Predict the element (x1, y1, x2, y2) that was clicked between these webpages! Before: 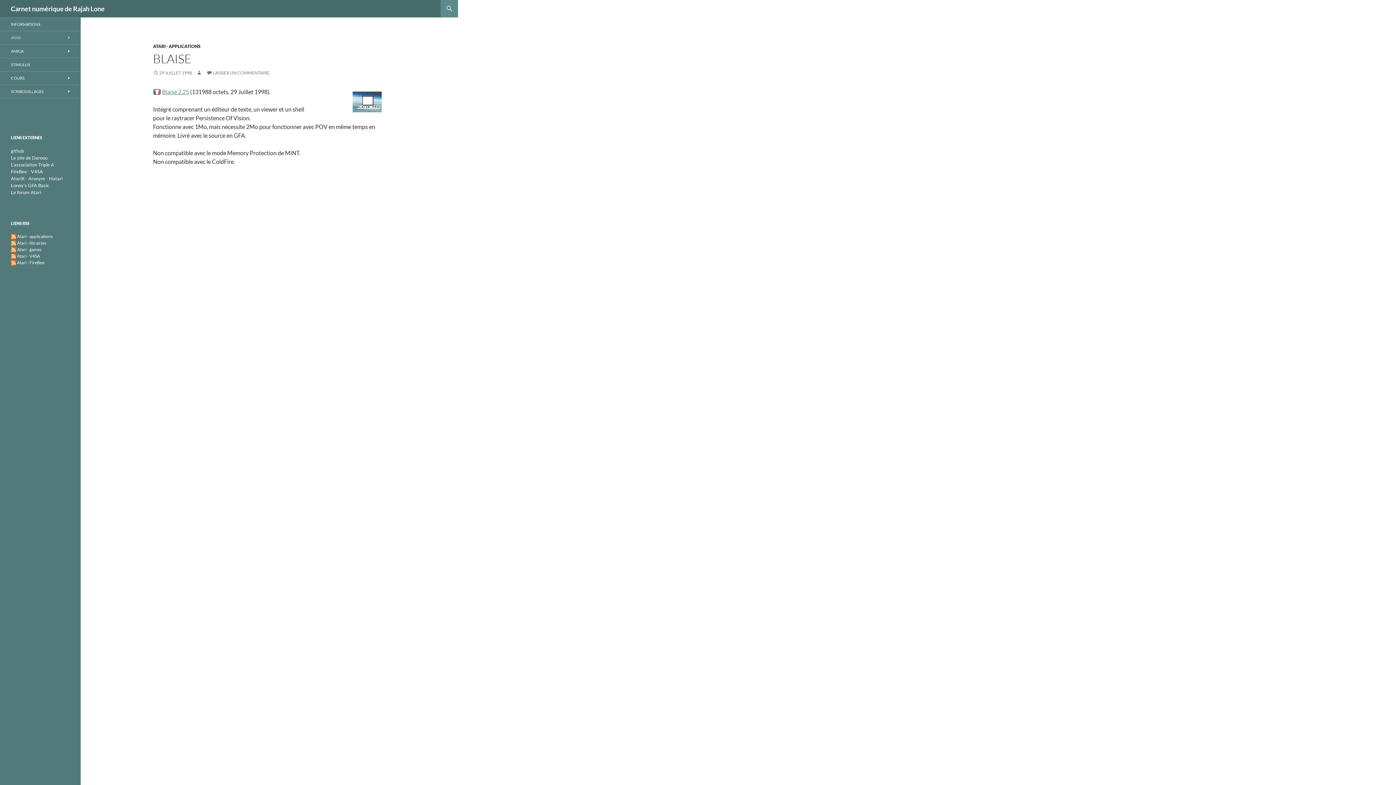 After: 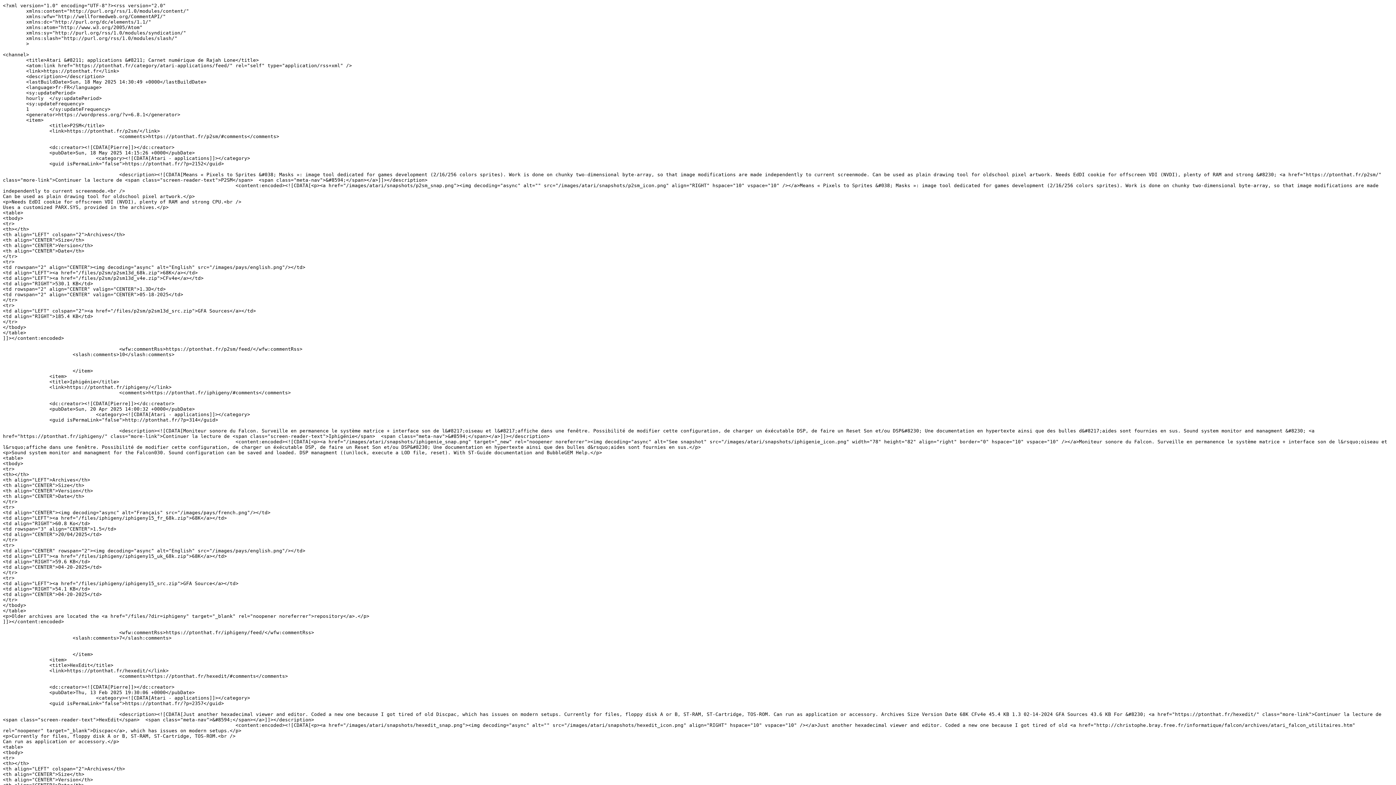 Action: label: Atari - applications bbox: (17, 233, 52, 239)